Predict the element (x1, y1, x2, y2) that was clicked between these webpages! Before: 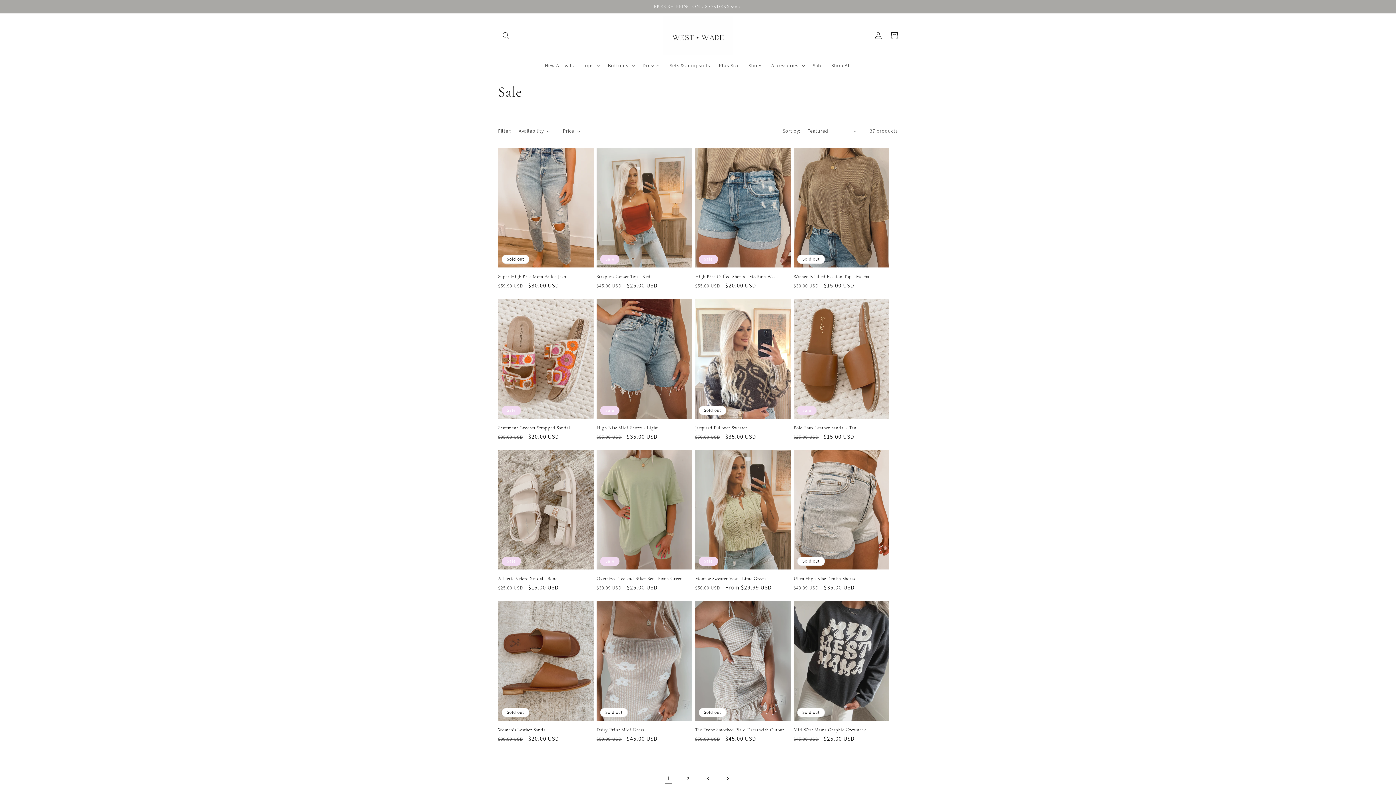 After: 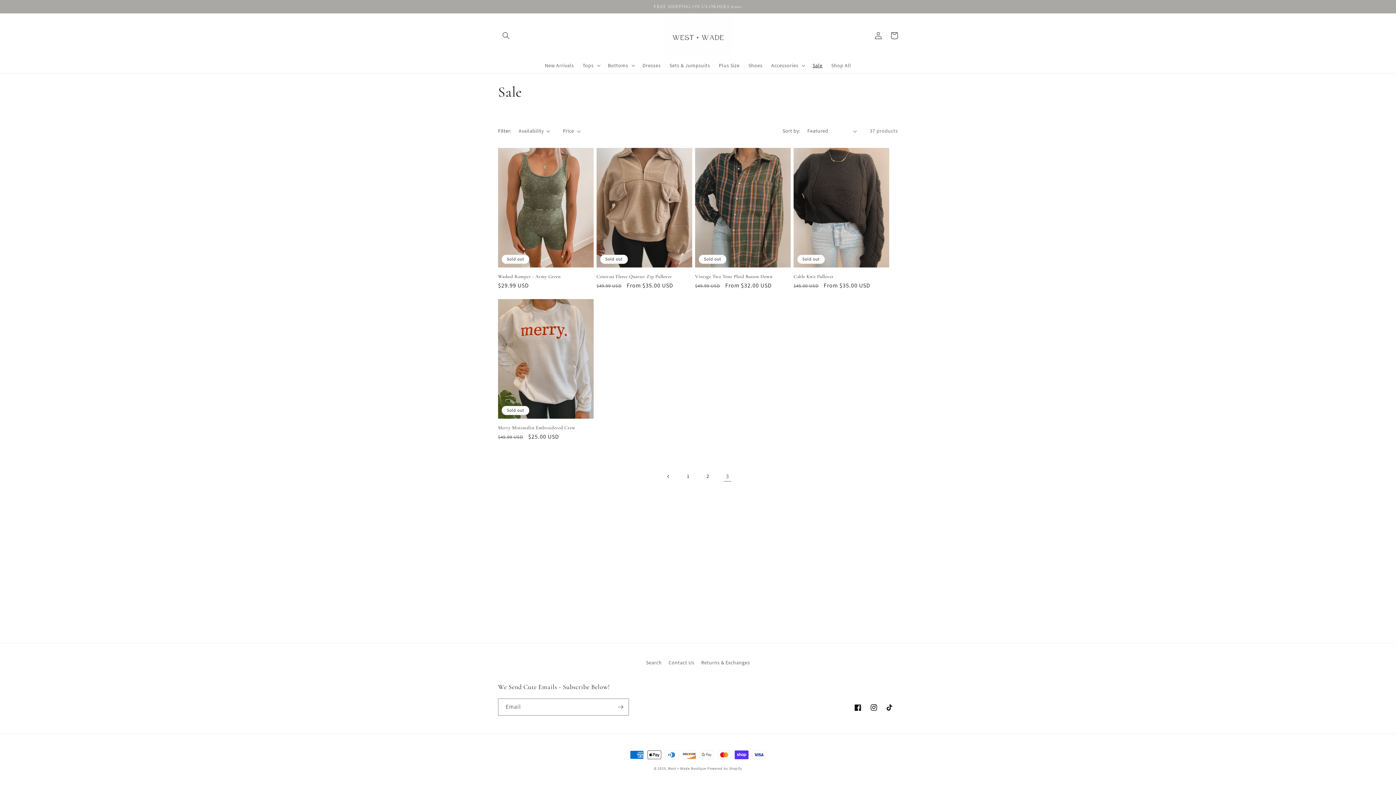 Action: bbox: (700, 770, 716, 786) label: Page 3